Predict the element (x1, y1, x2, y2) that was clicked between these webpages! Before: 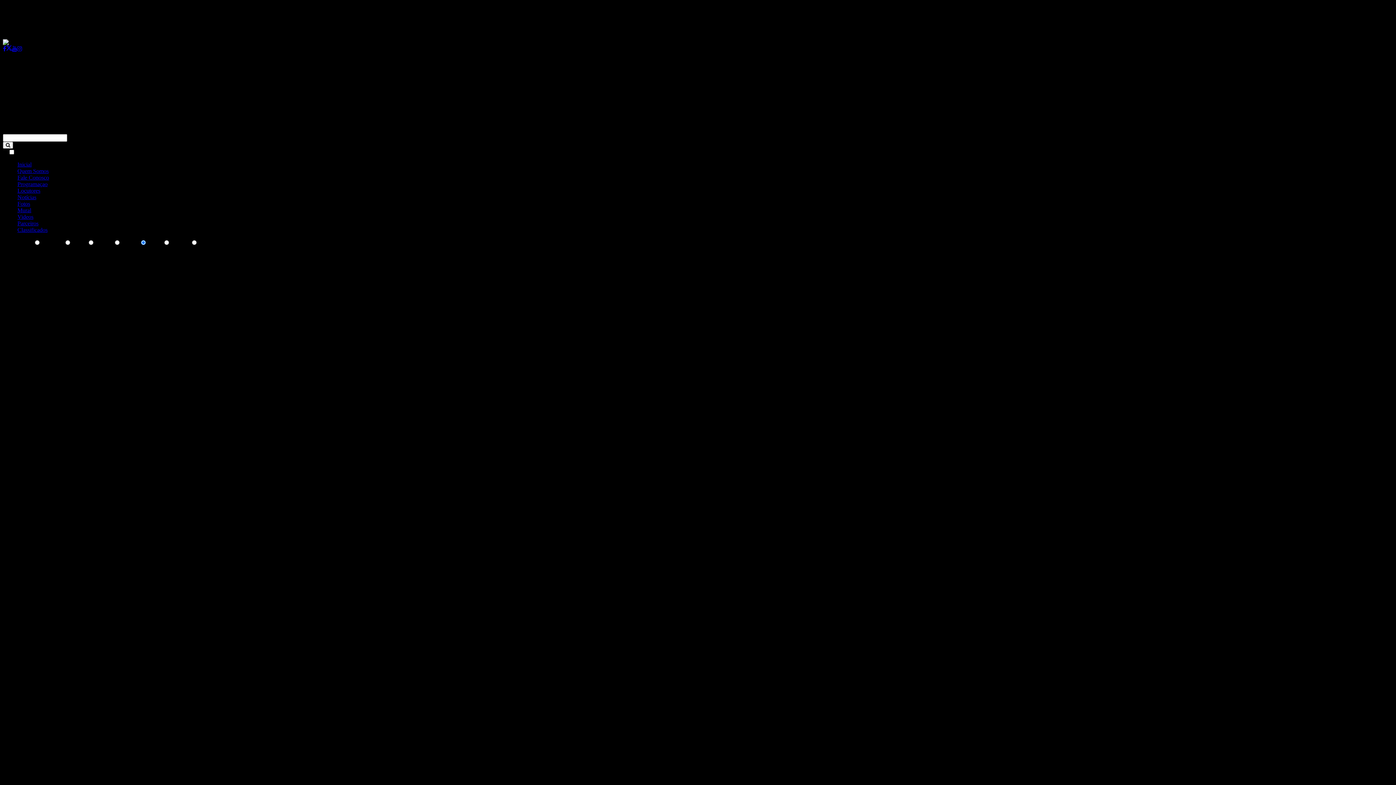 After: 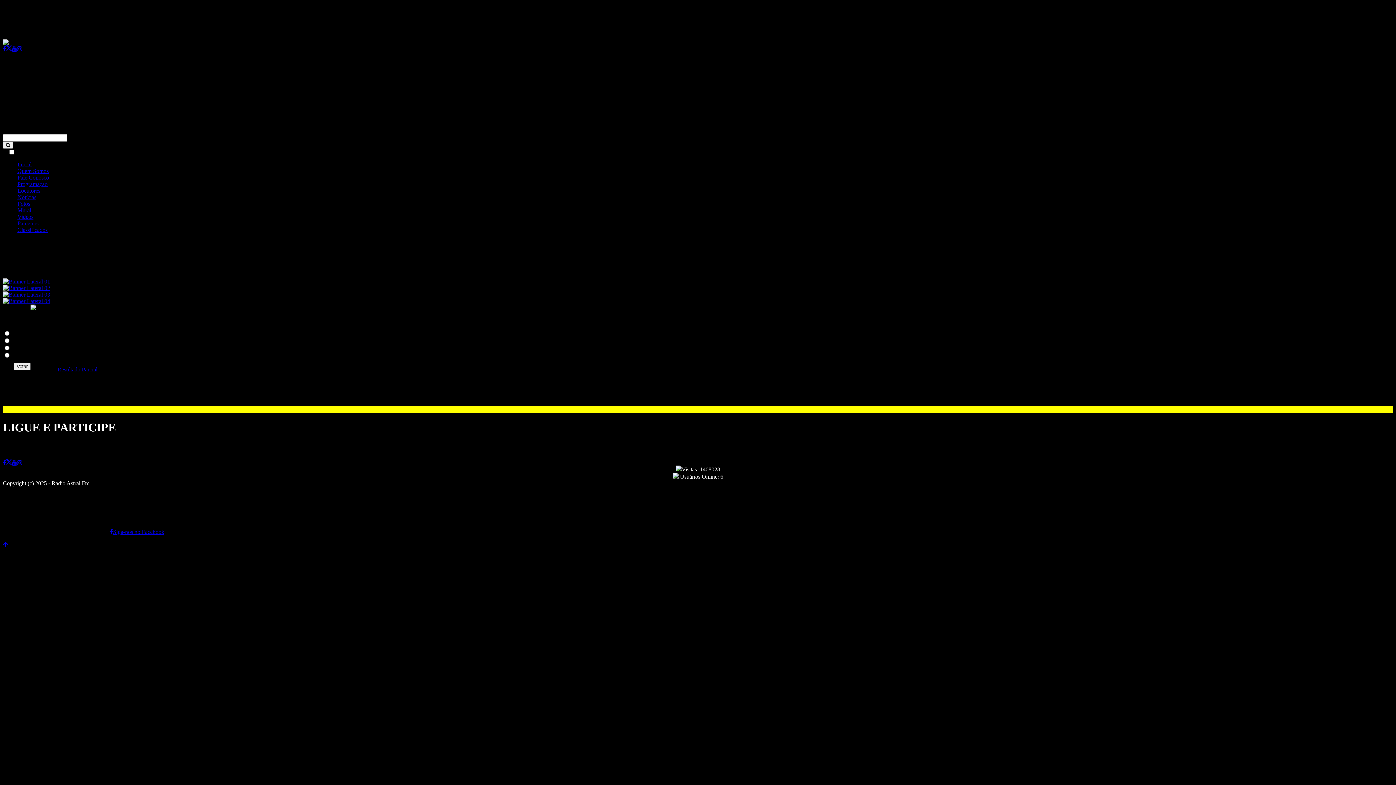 Action: label: Quem Somos bbox: (17, 168, 48, 174)